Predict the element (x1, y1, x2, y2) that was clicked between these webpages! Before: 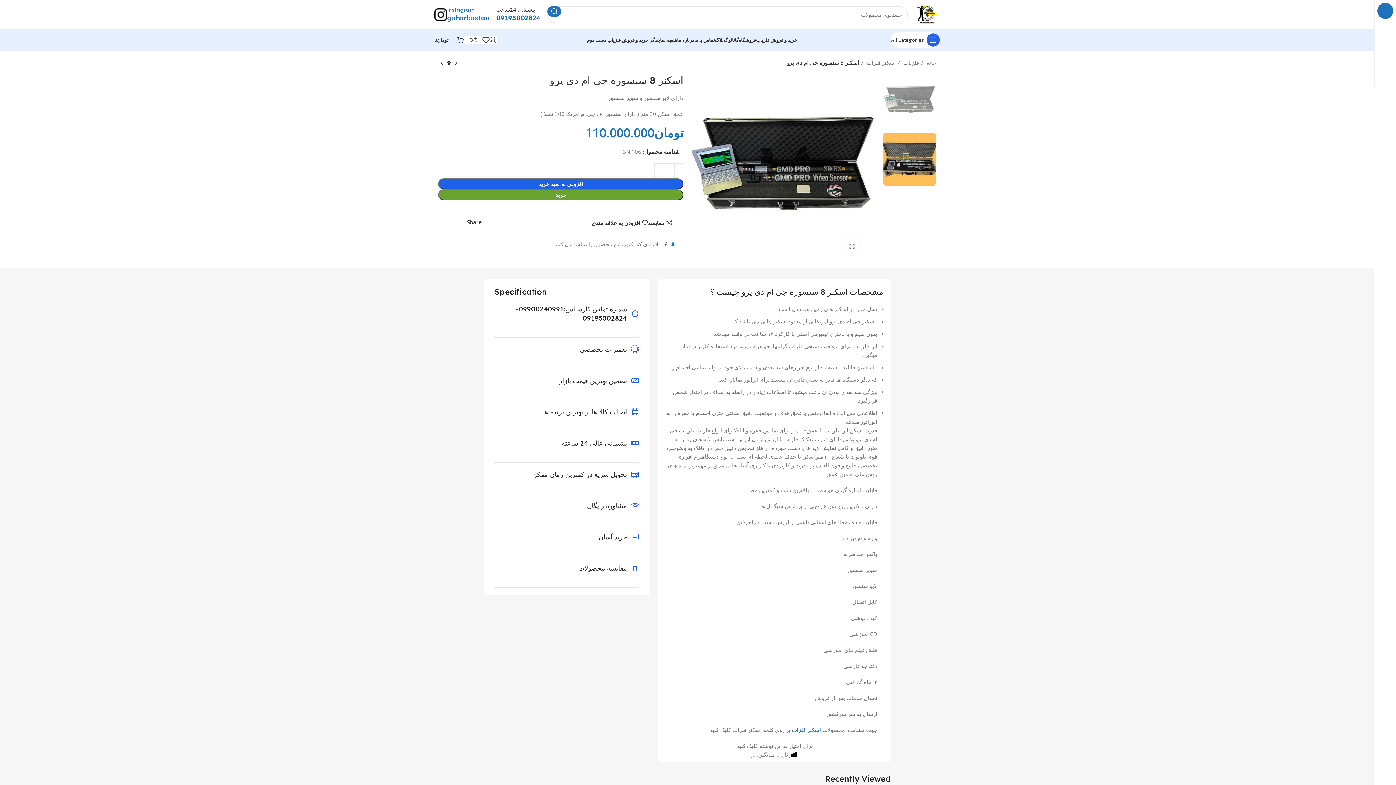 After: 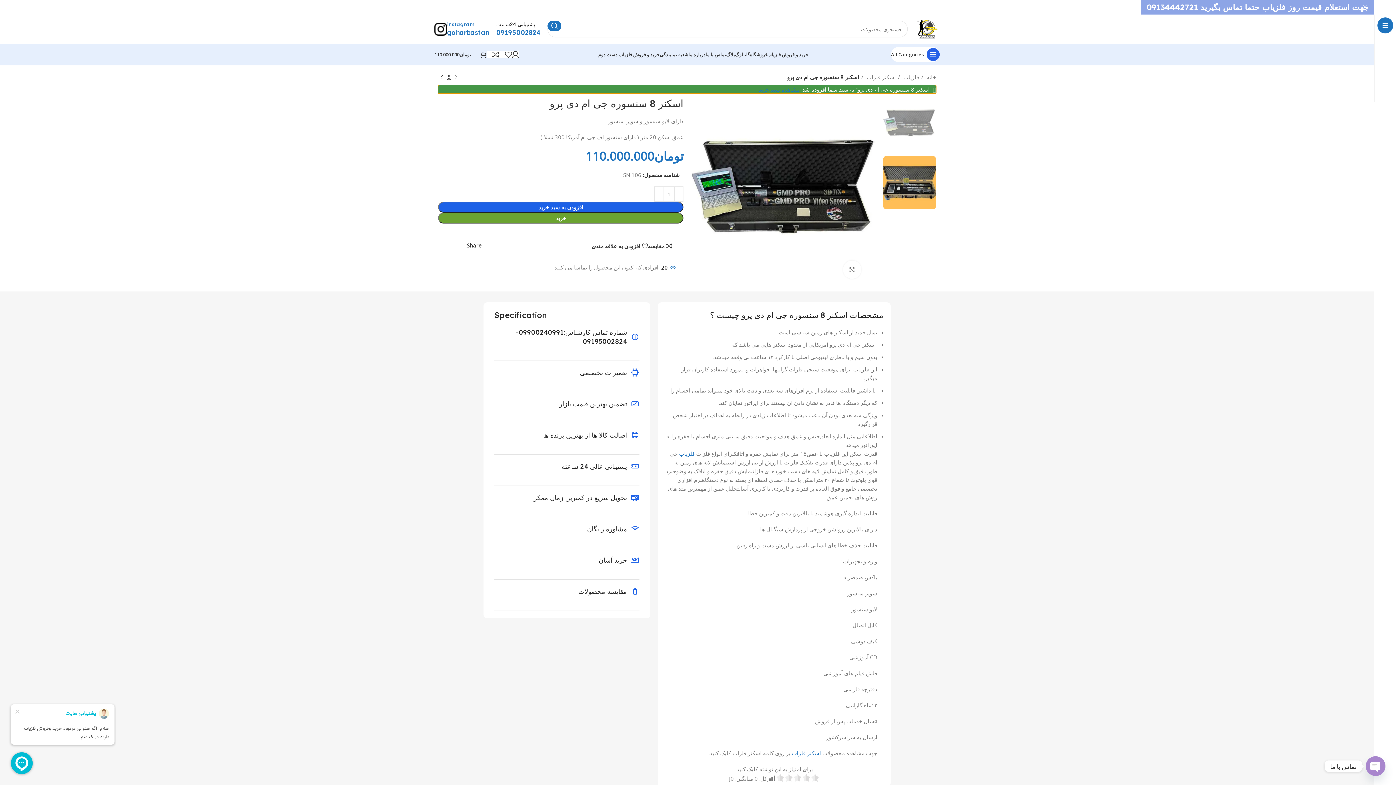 Action: bbox: (438, 178, 683, 189) label: افزودن به سبد خرید